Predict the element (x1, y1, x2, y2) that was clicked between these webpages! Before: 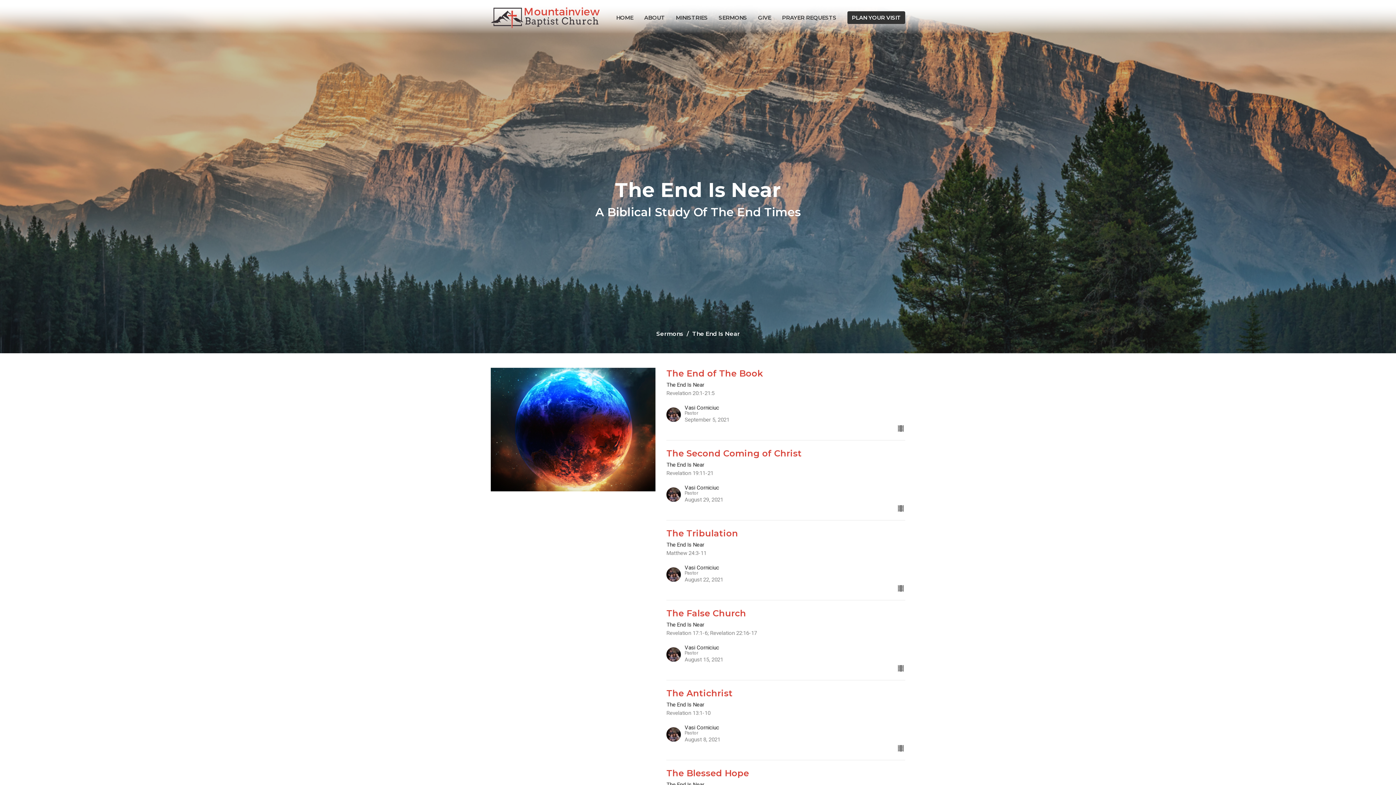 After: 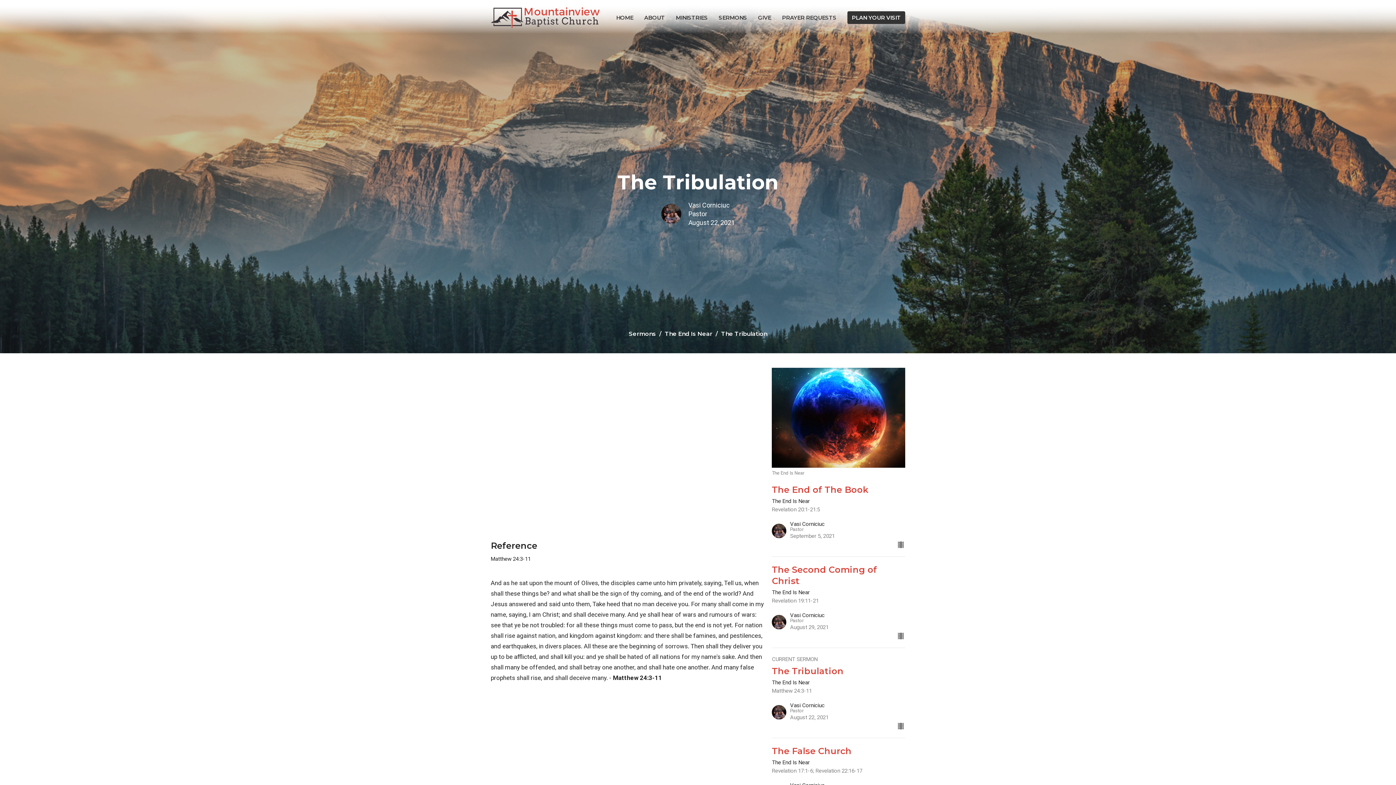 Action: label: The Tribulation
The End Is Near
Matthew 24:3-11
Vasi Corniciuc
Pastor
August 22, 2021 bbox: (663, 528, 909, 593)